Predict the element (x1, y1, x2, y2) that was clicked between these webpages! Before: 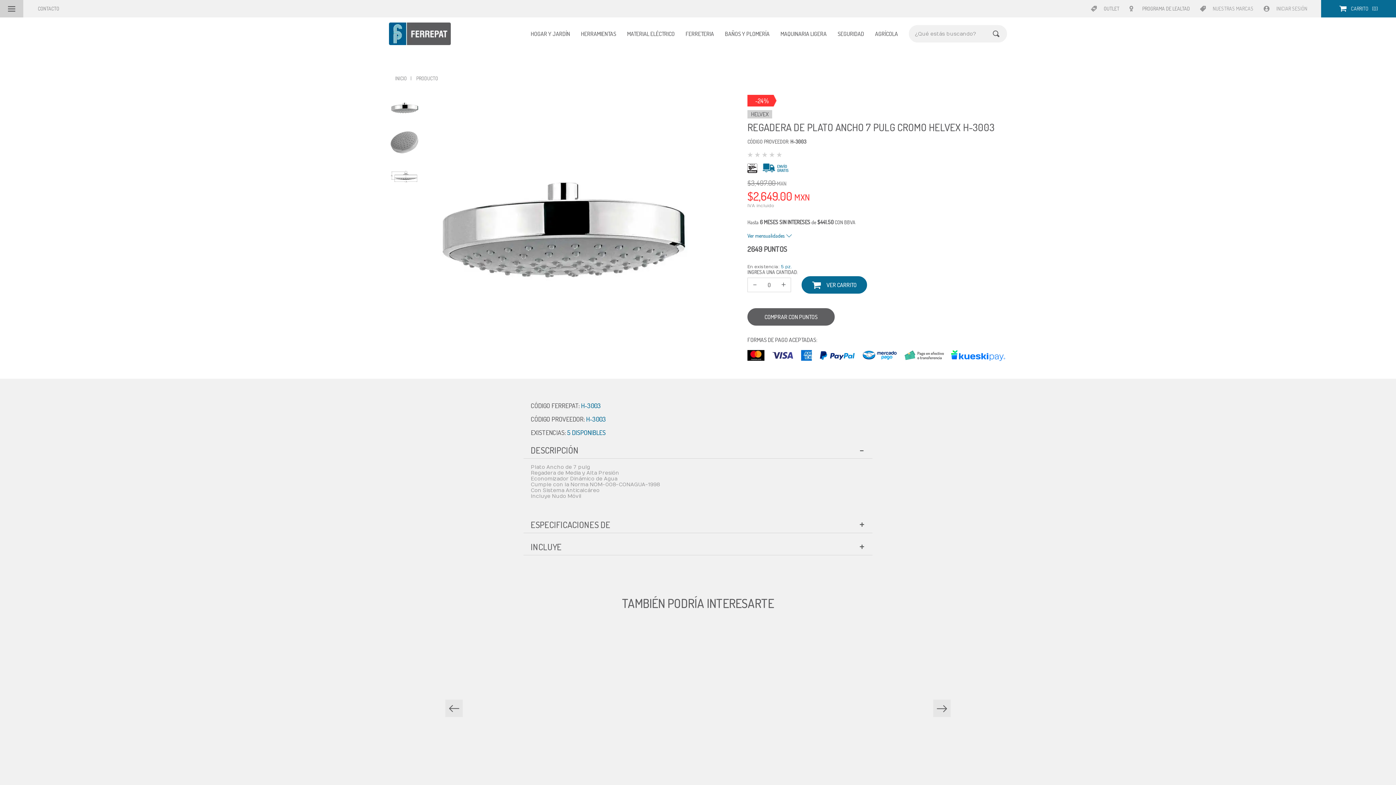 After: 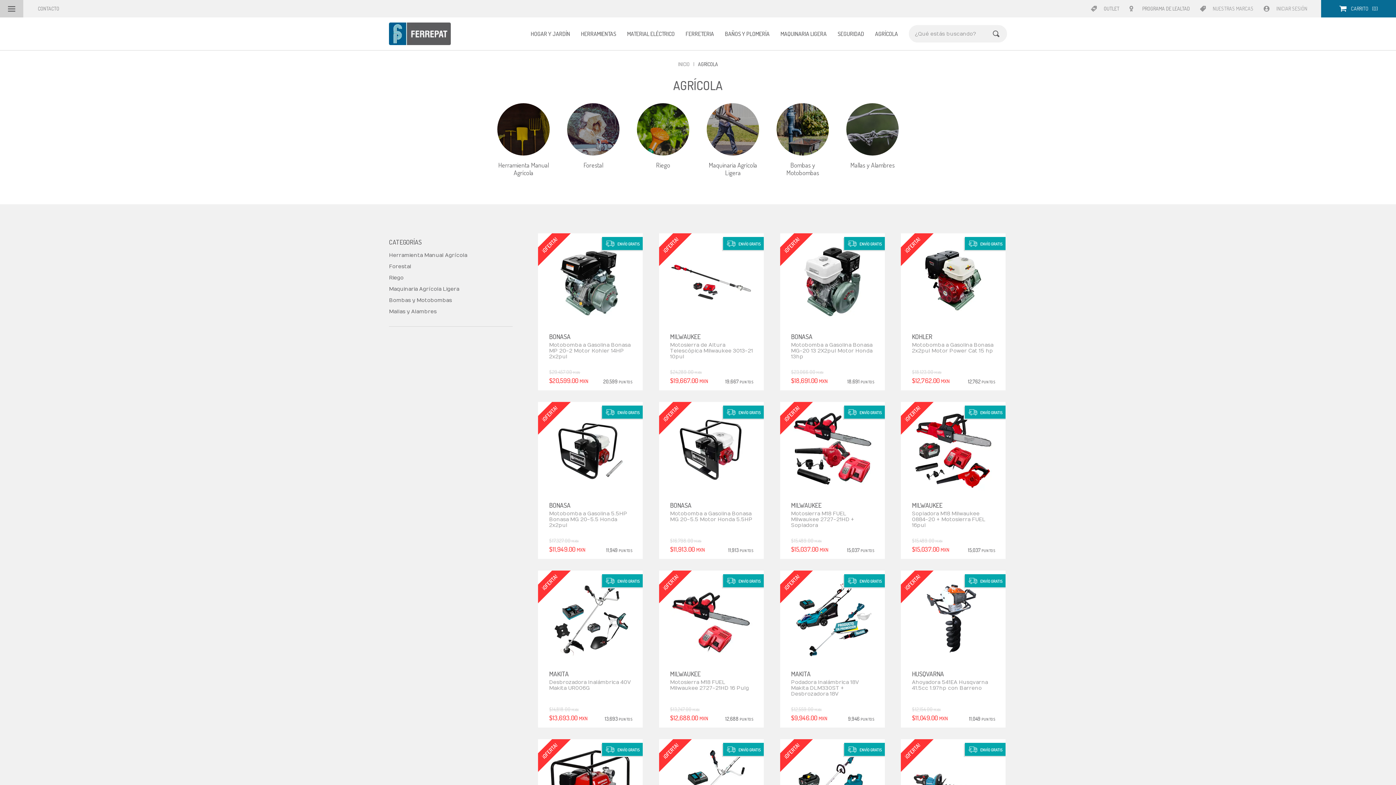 Action: bbox: (875, 17, 898, 50) label: AGRÍCOLA